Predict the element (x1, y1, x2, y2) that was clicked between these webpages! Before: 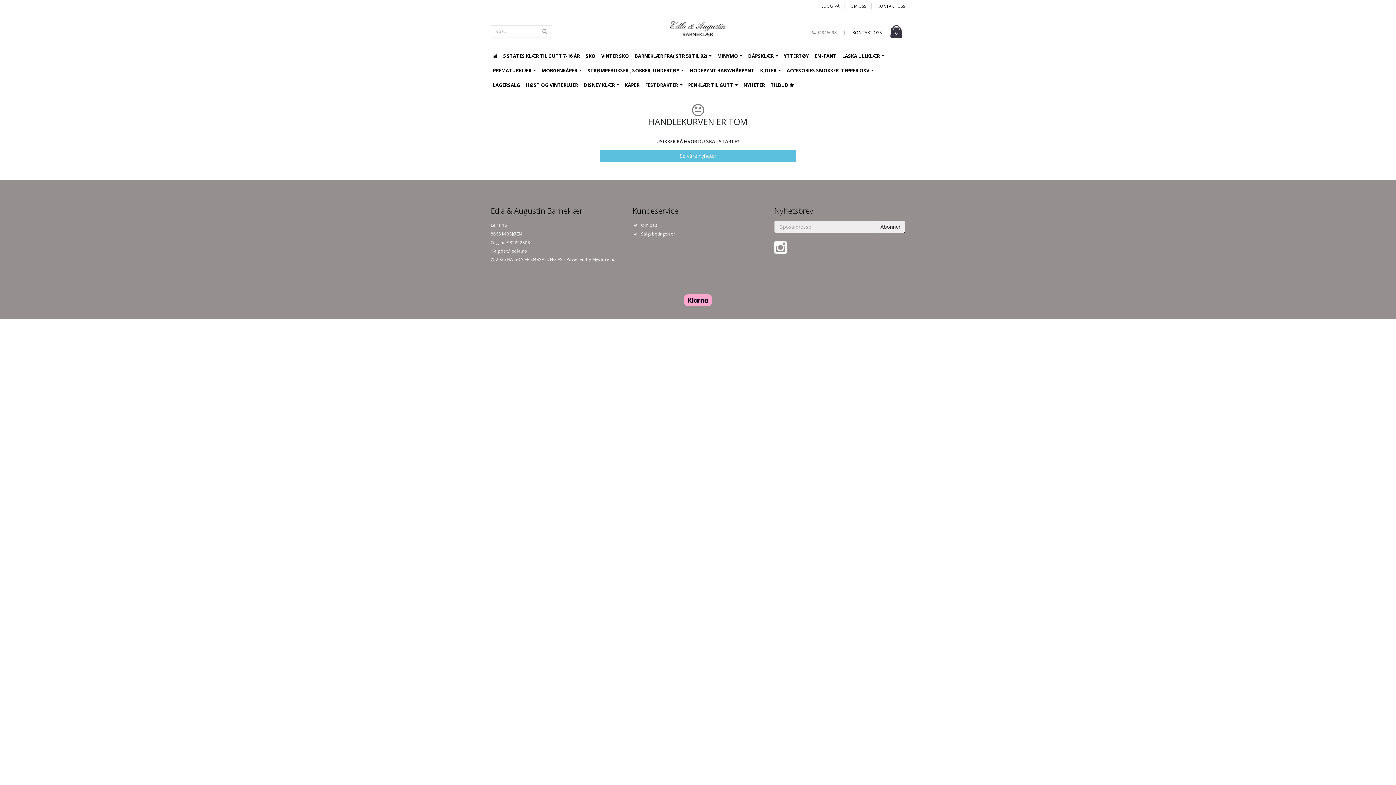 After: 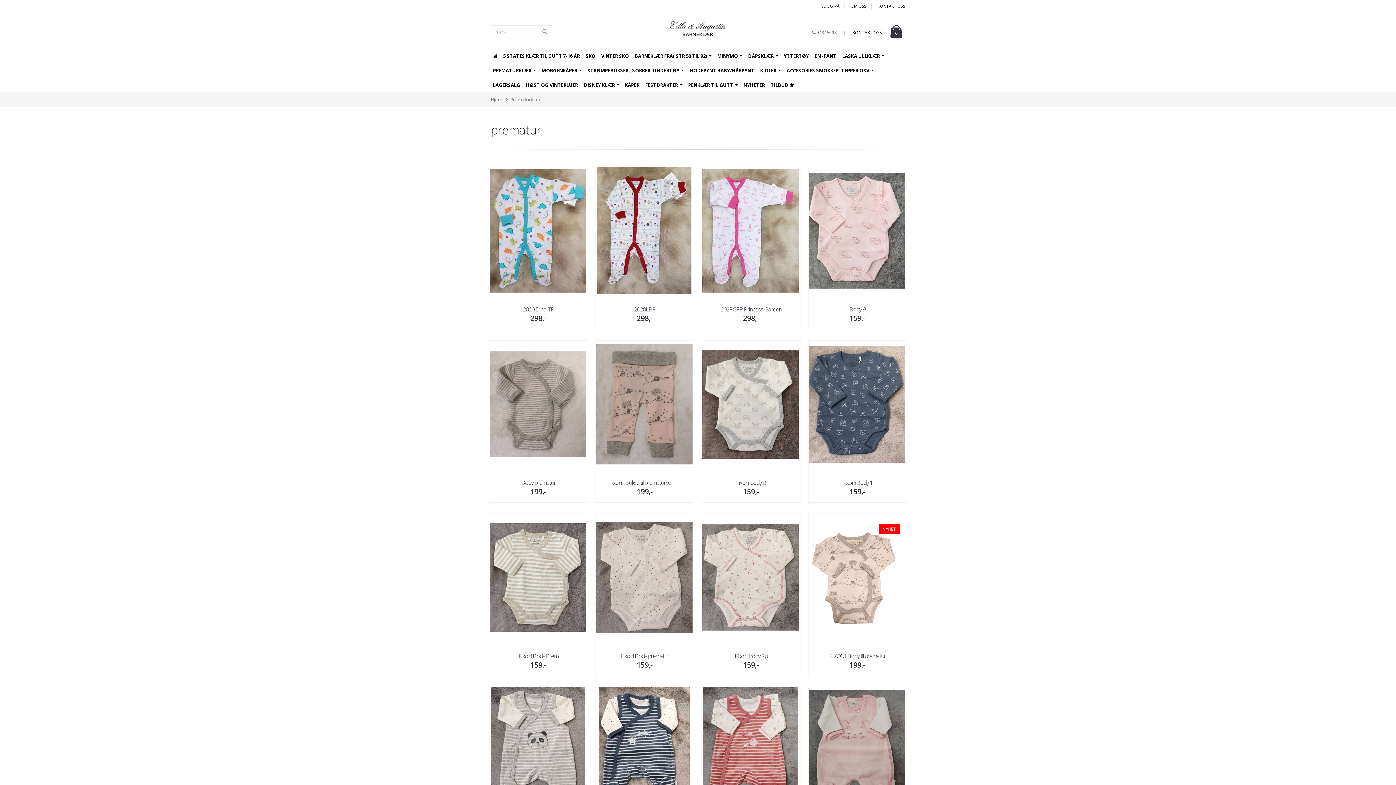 Action: bbox: (489, 63, 539, 77) label: PREMATURKLÆR 